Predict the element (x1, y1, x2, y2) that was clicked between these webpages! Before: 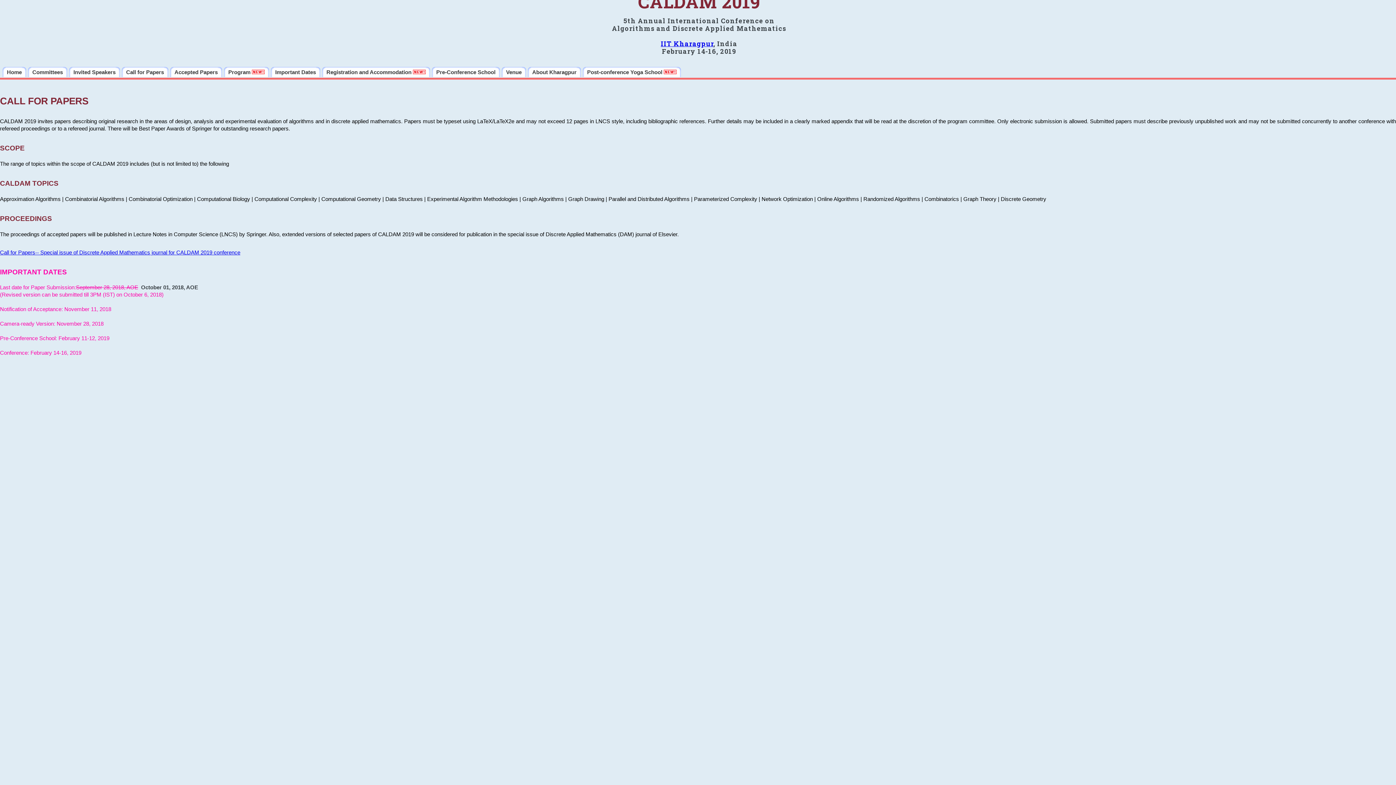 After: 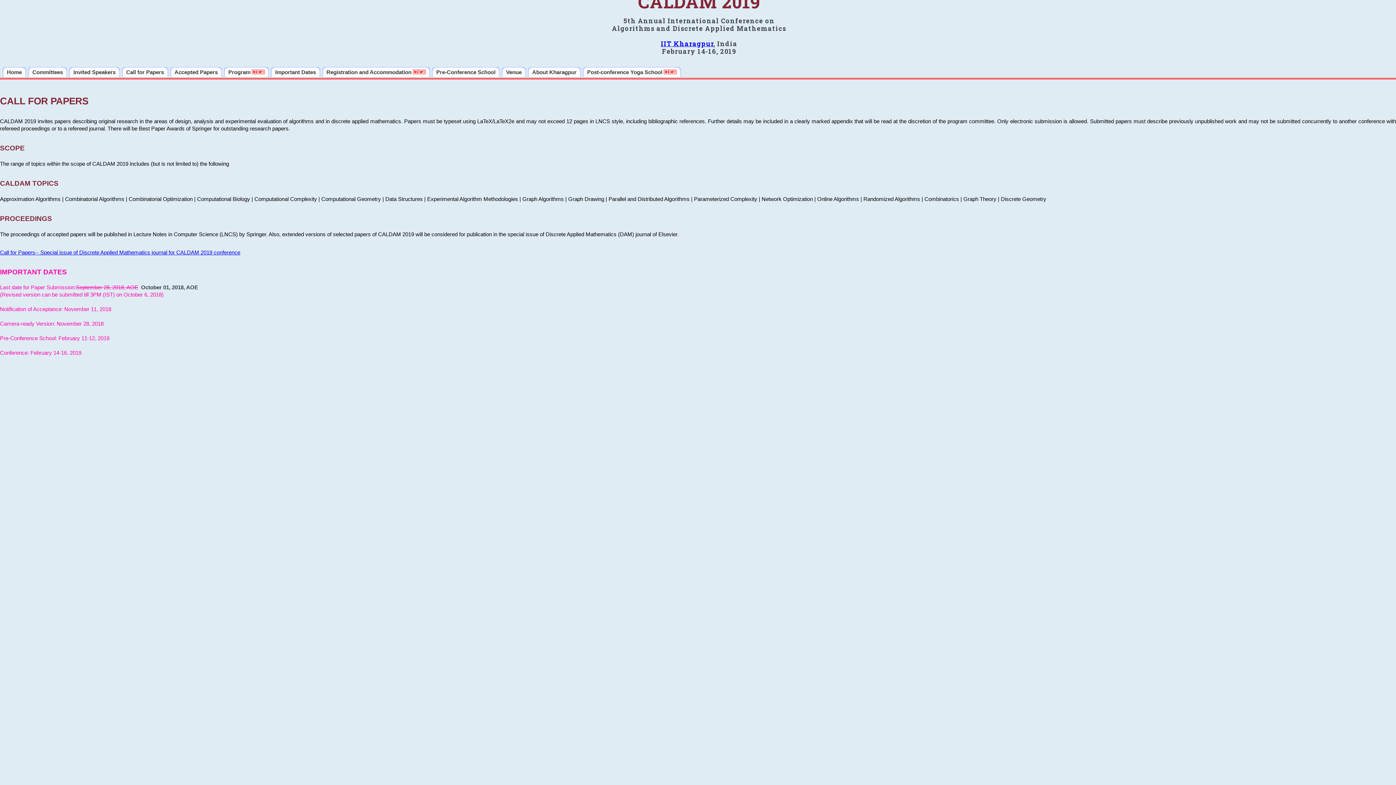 Action: bbox: (121, 66, 168, 77) label: Call for Papers